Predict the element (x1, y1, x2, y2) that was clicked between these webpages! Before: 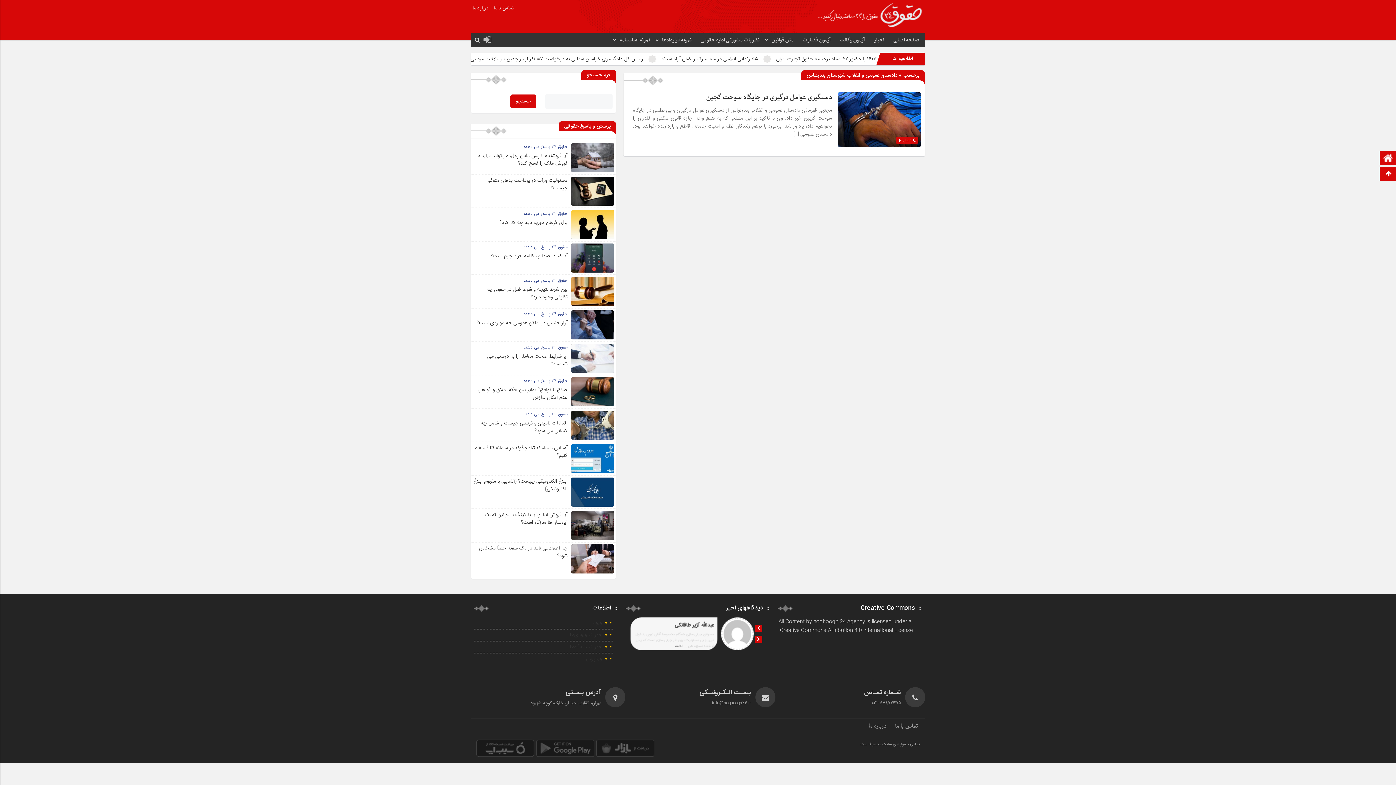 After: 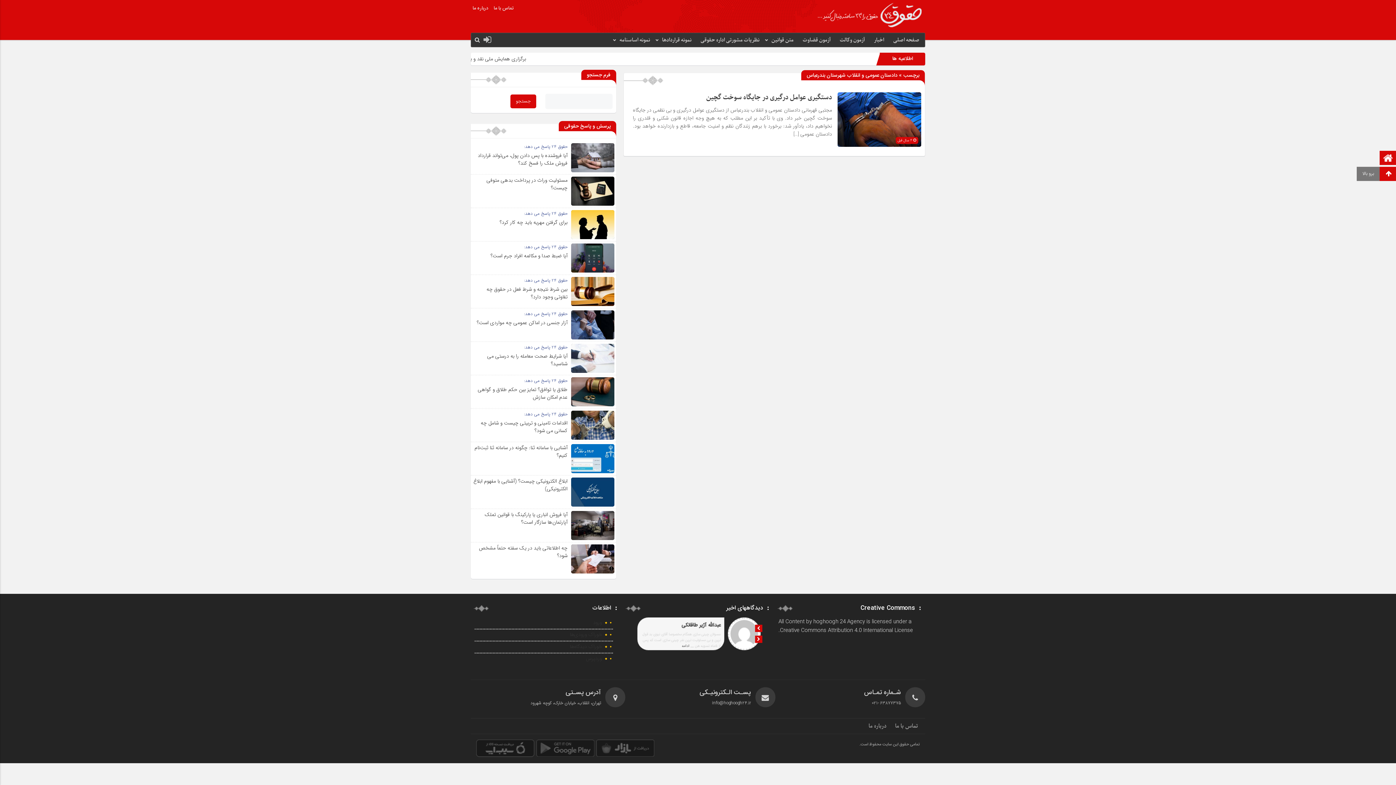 Action: bbox: (1381, 167, 1396, 181) label: برو بالا